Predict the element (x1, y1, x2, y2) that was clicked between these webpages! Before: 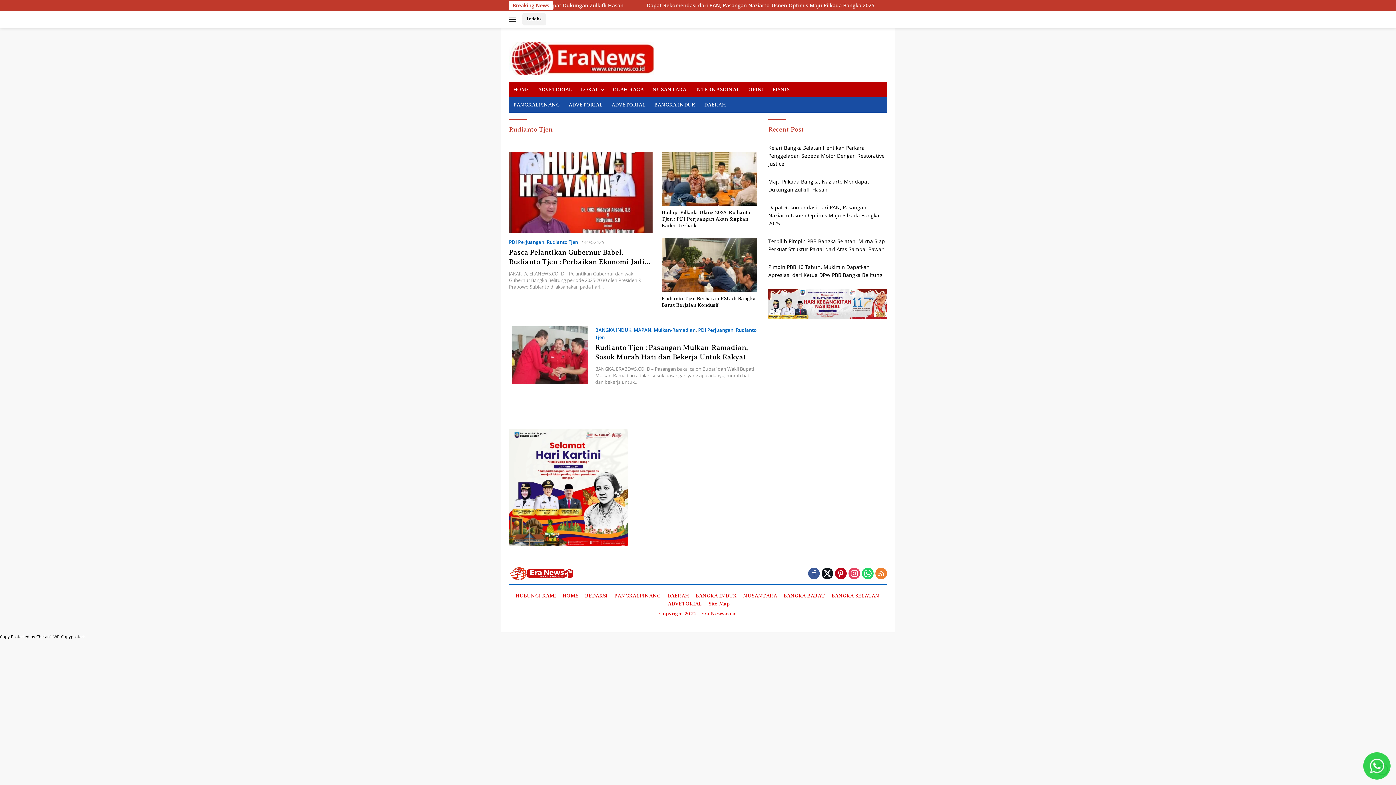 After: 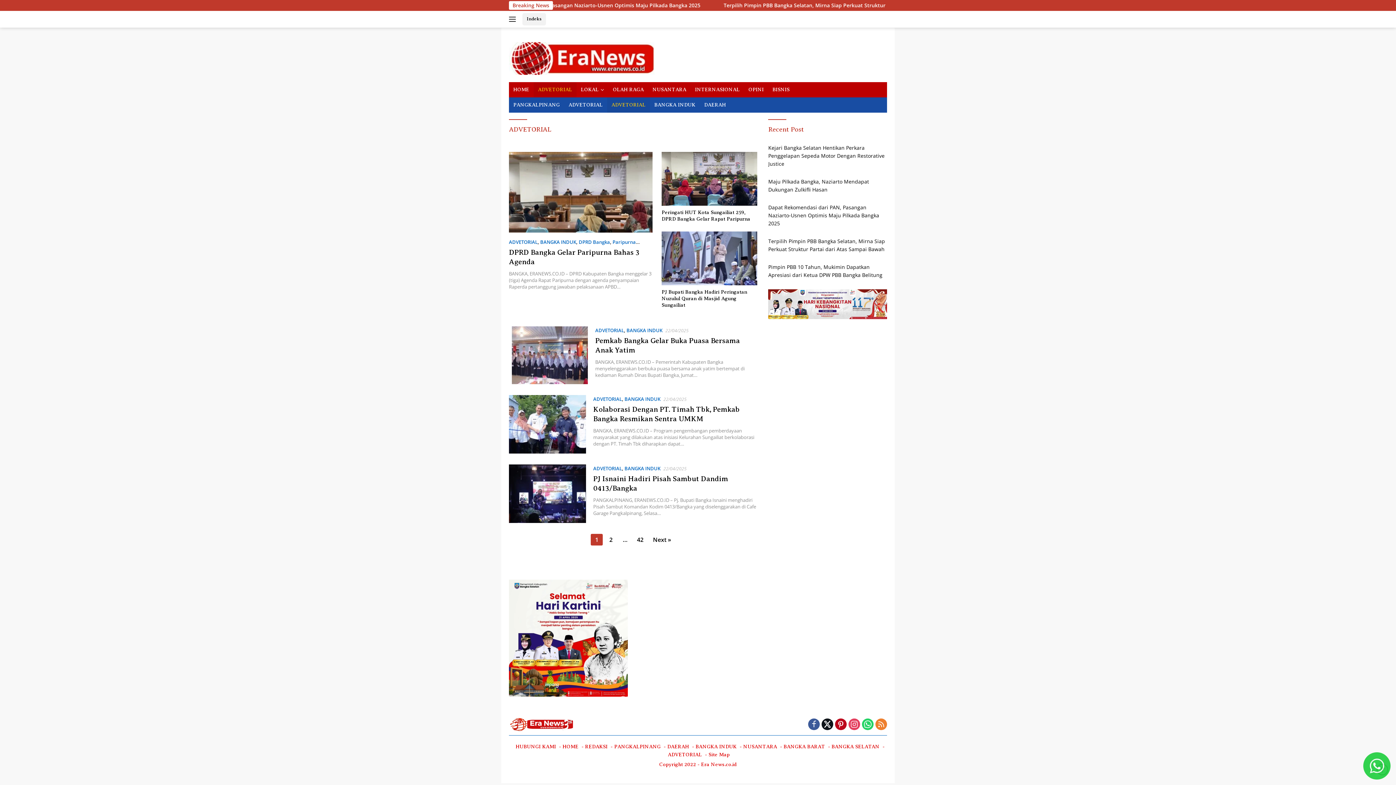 Action: label: ADVETORIAL bbox: (533, 82, 576, 97)